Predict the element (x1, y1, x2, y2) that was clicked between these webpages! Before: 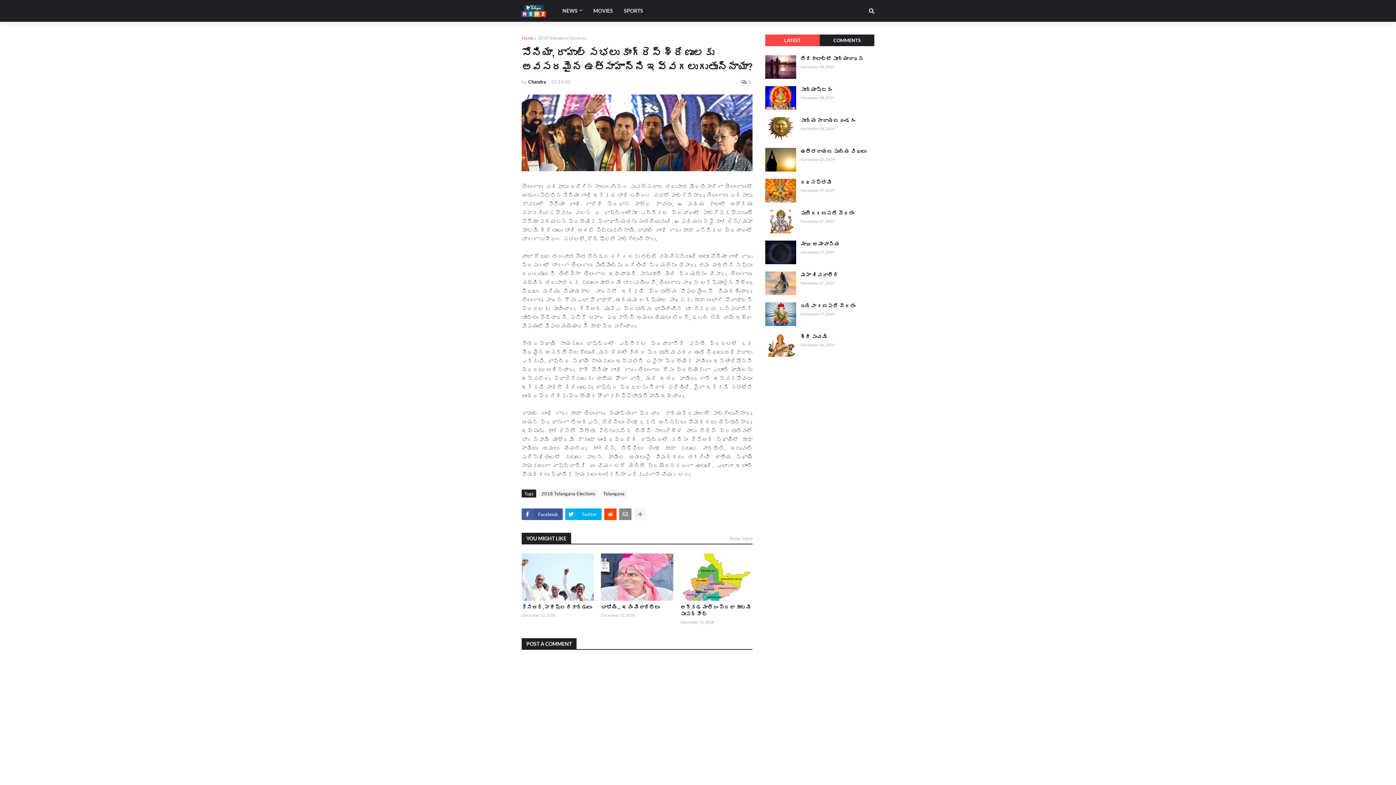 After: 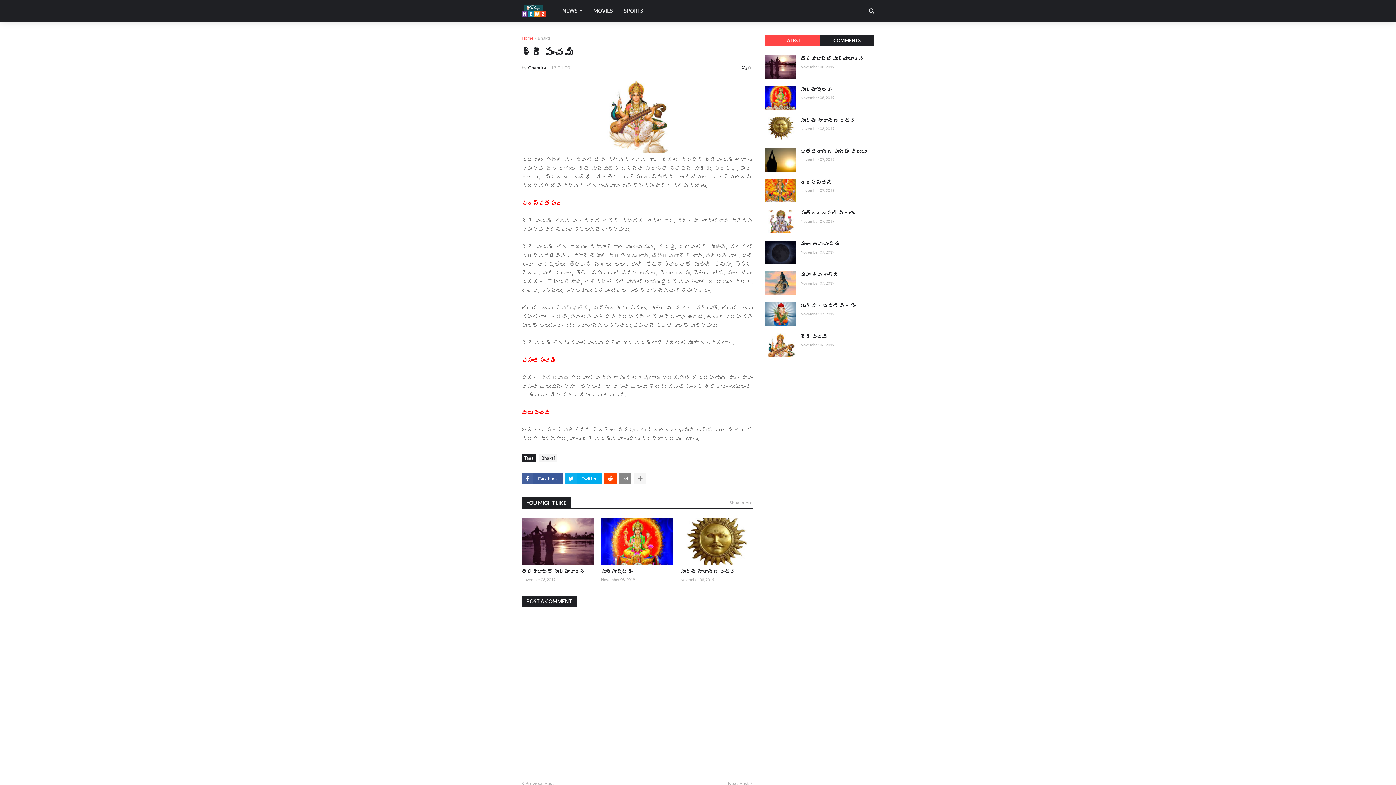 Action: label: శ్రీ పంచమి bbox: (800, 333, 874, 340)